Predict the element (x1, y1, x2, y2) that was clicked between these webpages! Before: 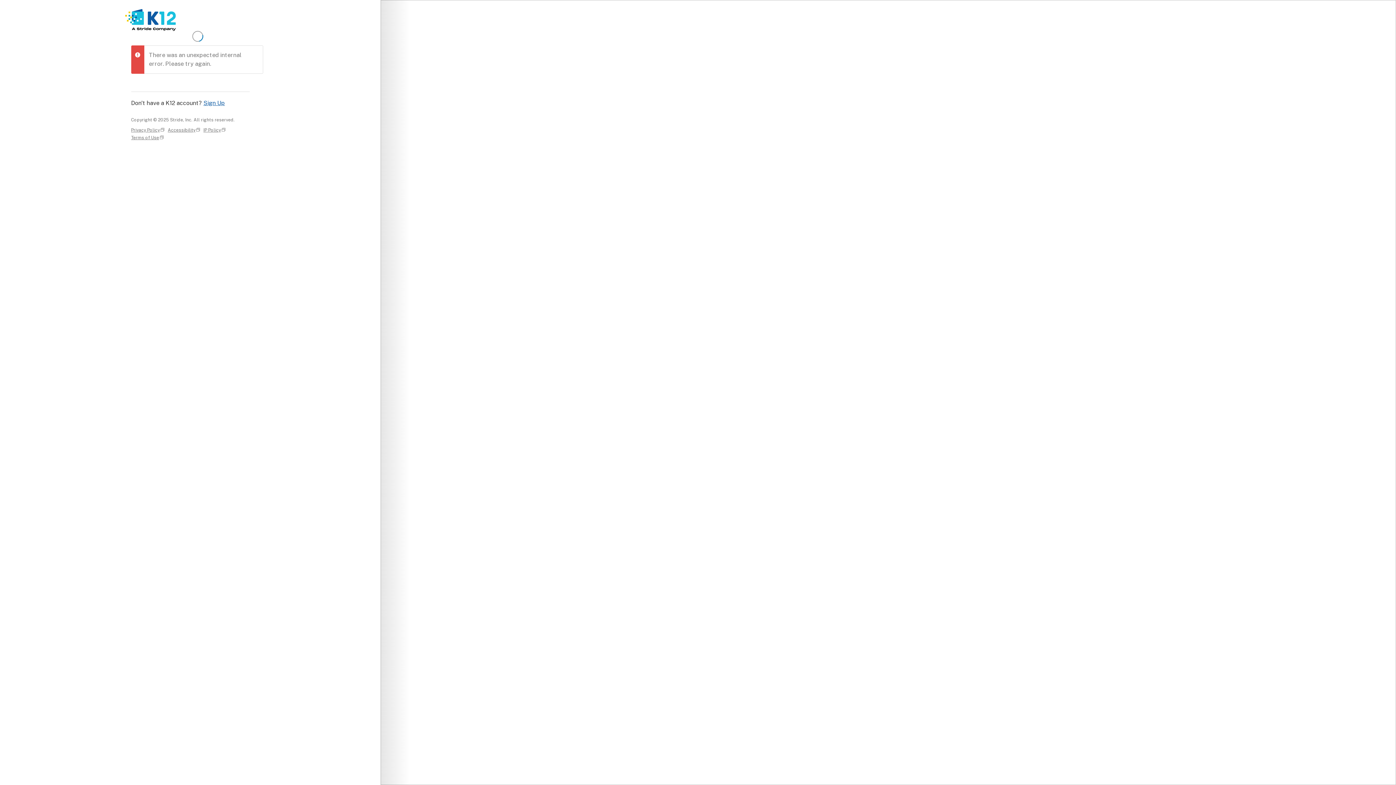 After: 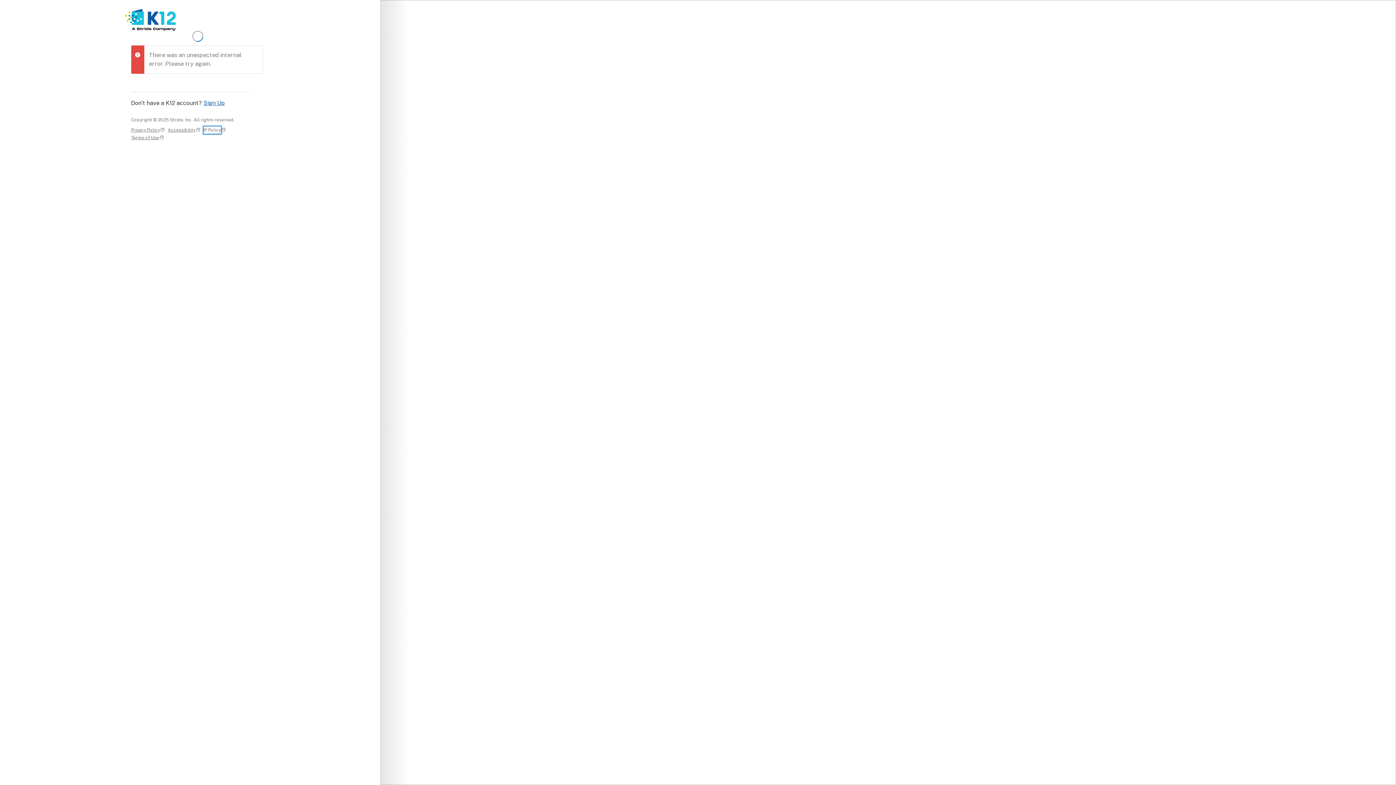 Action: label: IP Policy bbox: (203, 126, 220, 133)